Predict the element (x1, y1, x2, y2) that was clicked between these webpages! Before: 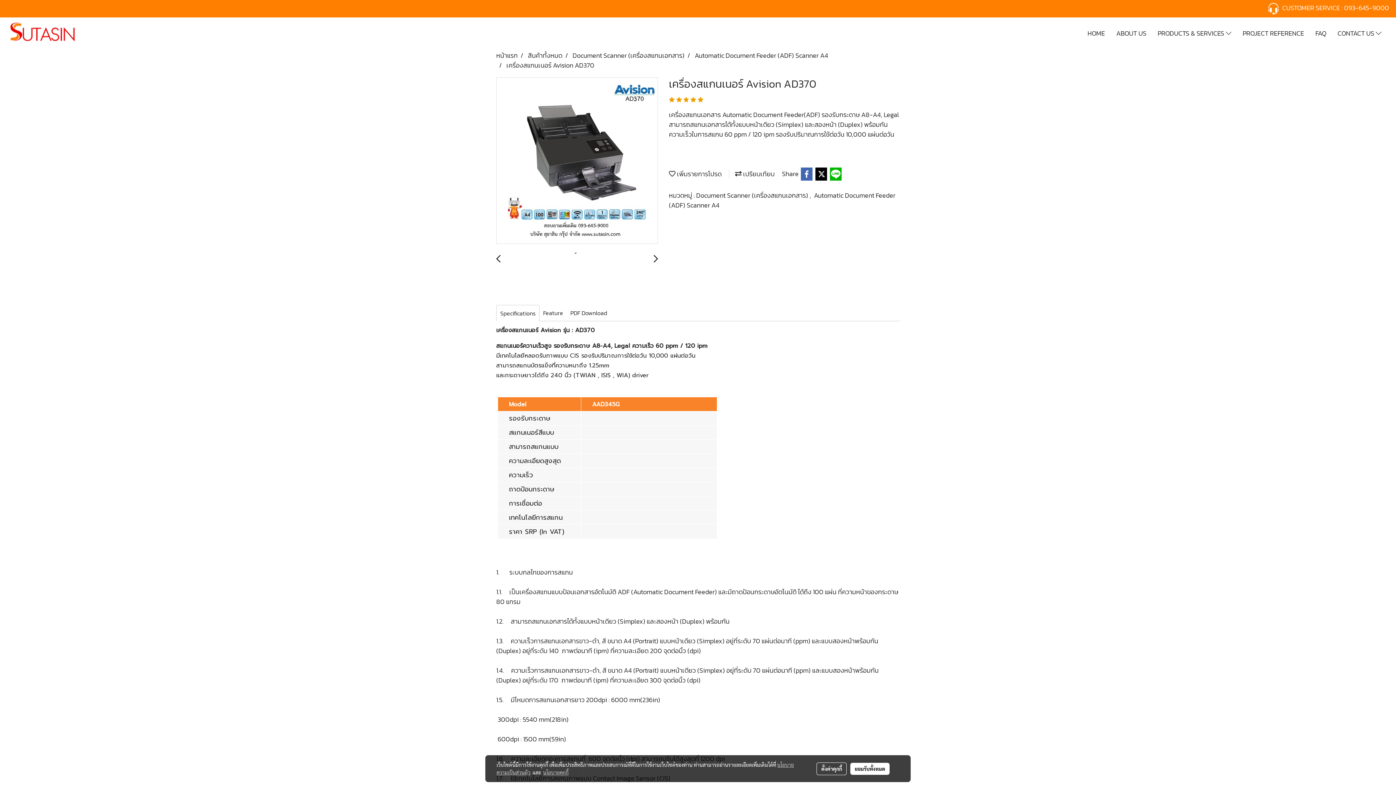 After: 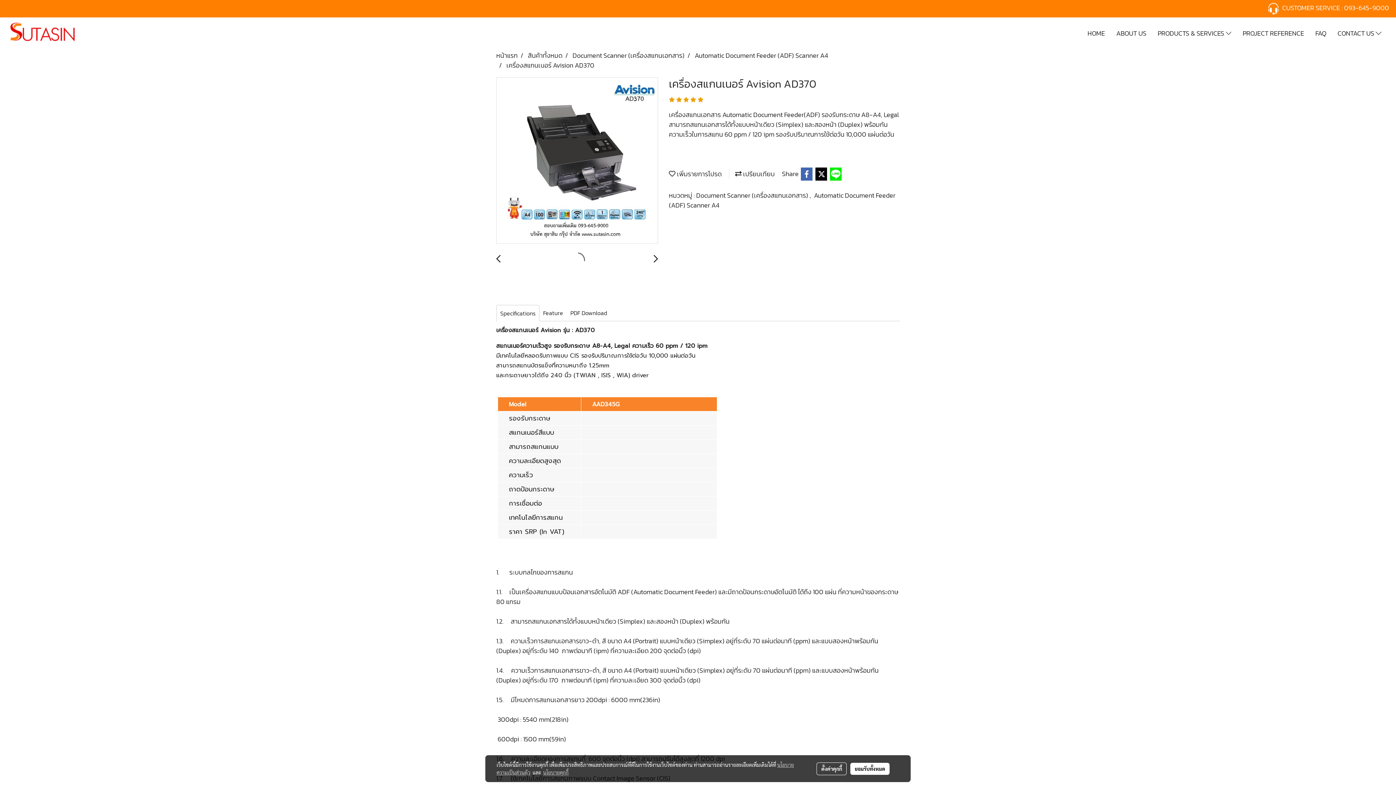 Action: bbox: (829, 167, 842, 180)